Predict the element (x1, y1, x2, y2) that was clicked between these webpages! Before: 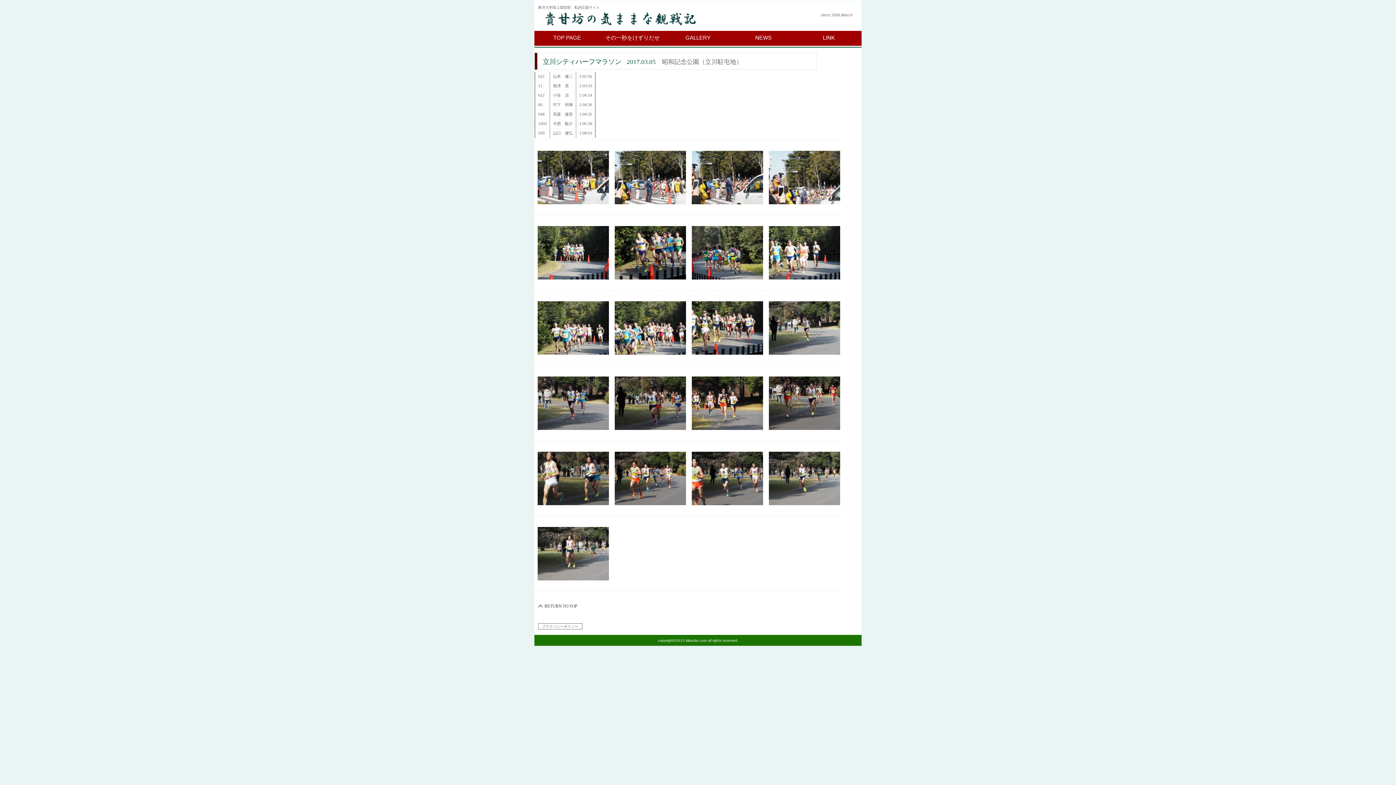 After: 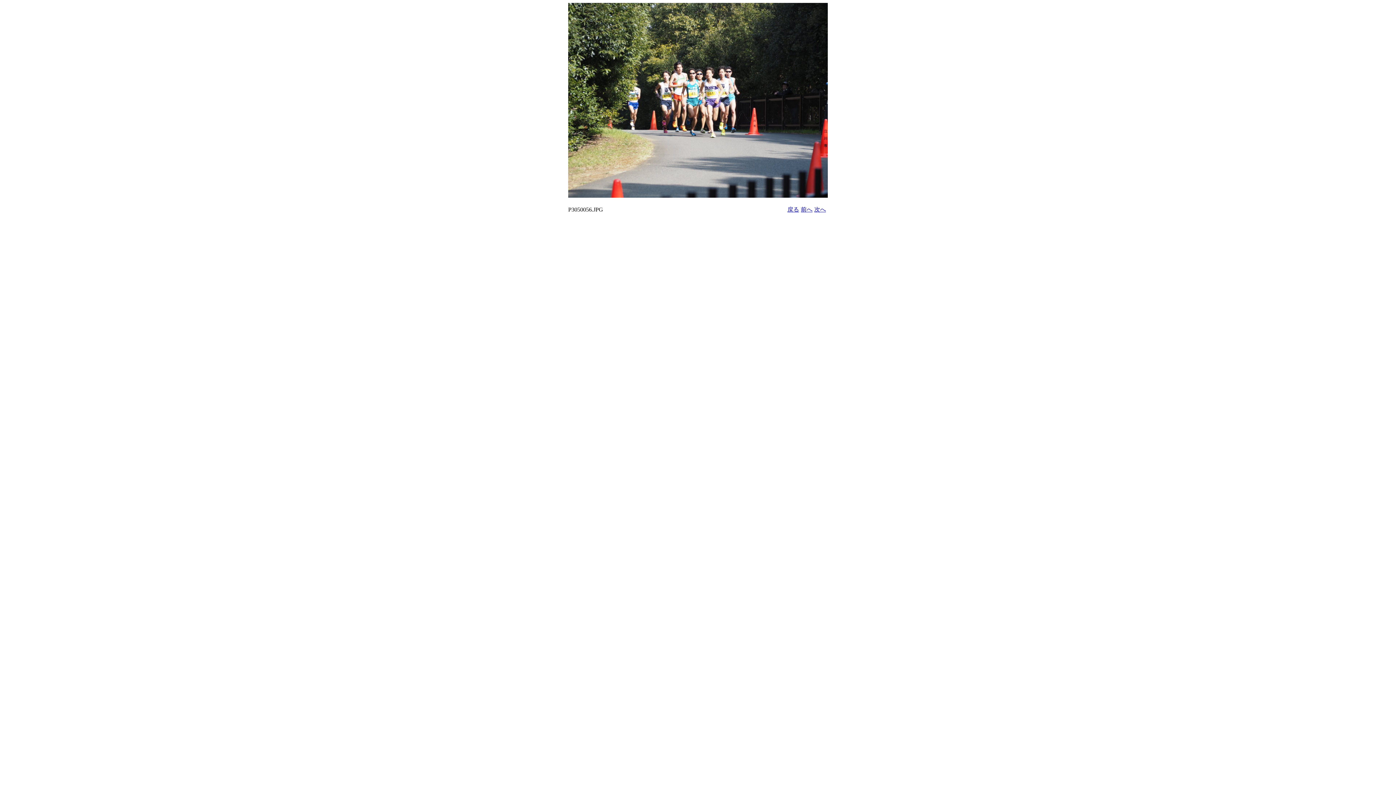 Action: bbox: (537, 276, 609, 280)